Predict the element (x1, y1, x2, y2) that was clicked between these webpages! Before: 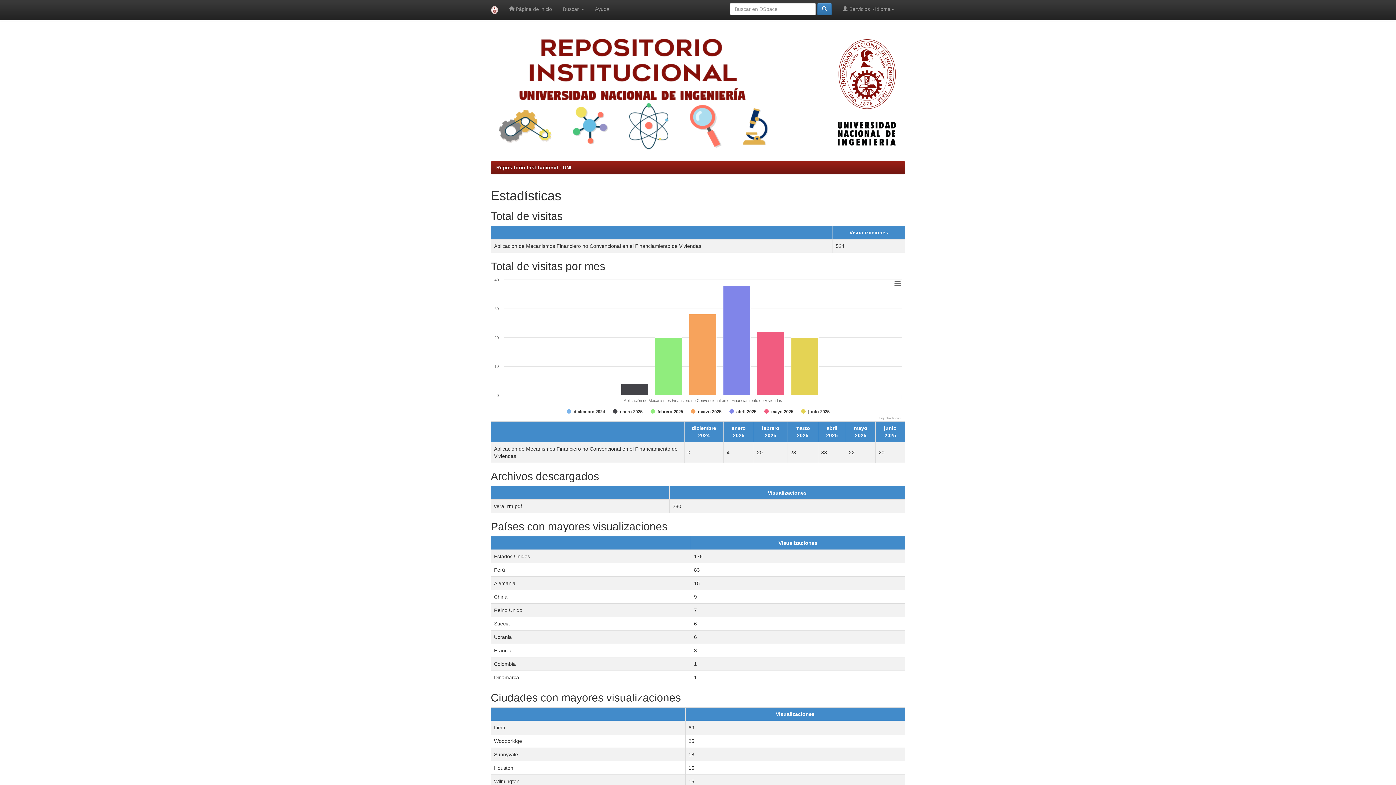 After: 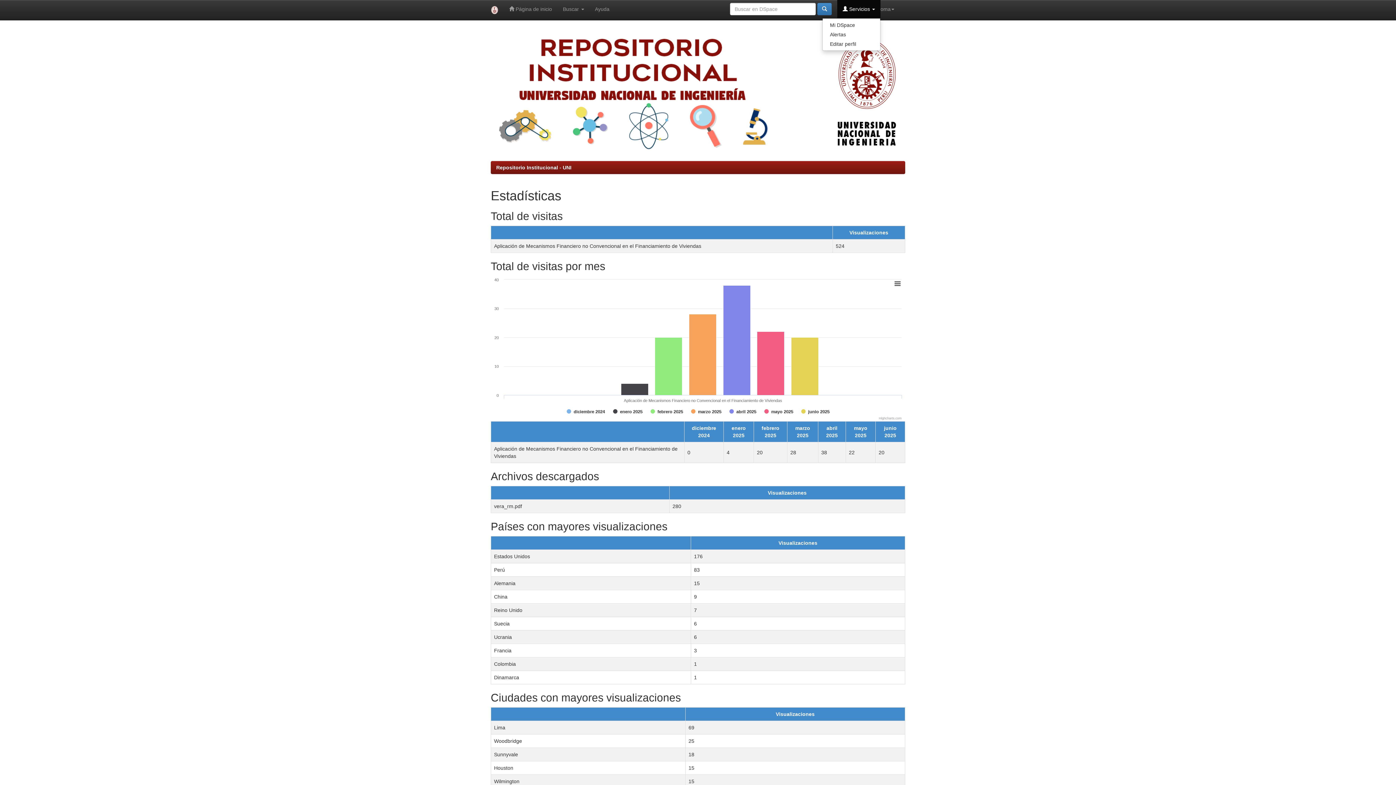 Action: bbox: (837, 0, 880, 18) label:  Servicios 